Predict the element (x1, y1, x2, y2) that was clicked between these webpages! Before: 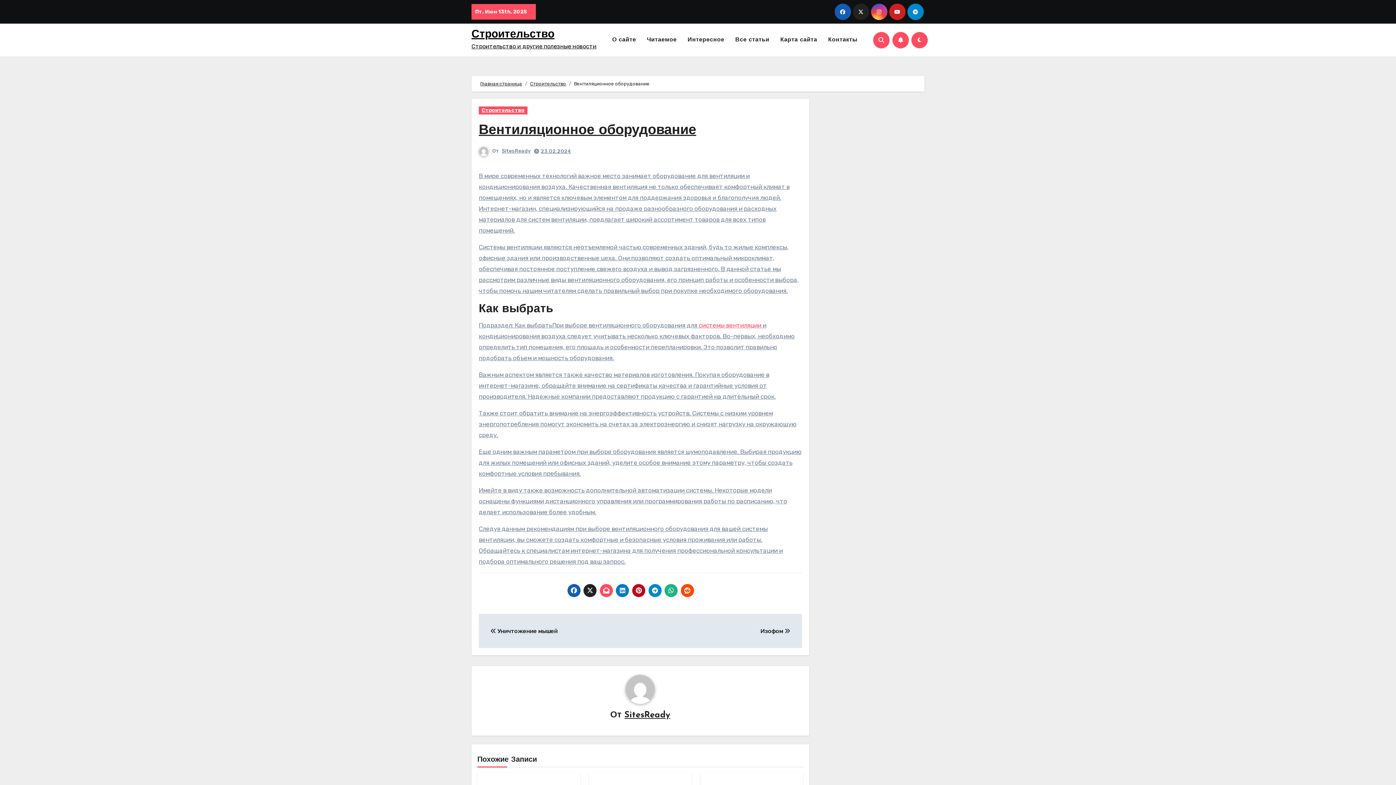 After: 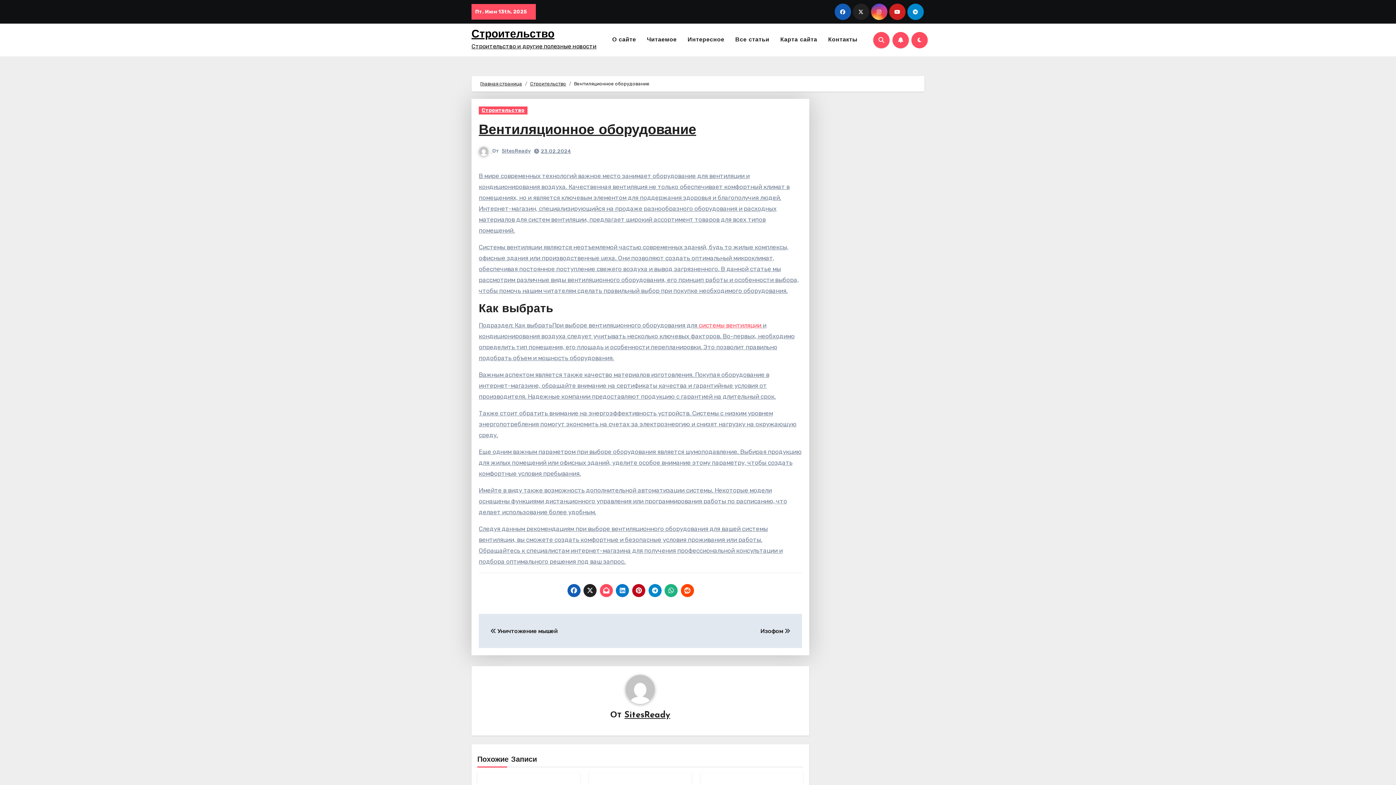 Action: bbox: (583, 584, 596, 597)